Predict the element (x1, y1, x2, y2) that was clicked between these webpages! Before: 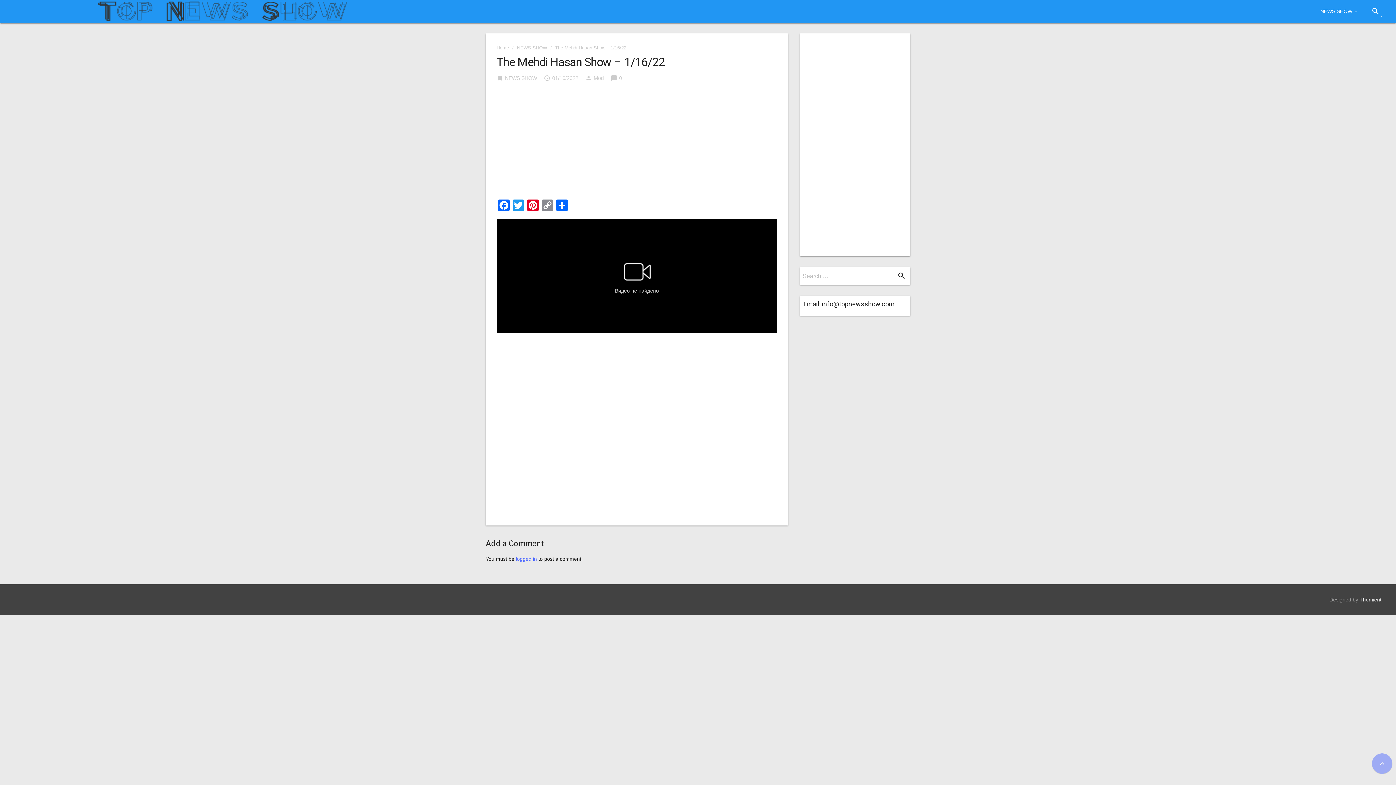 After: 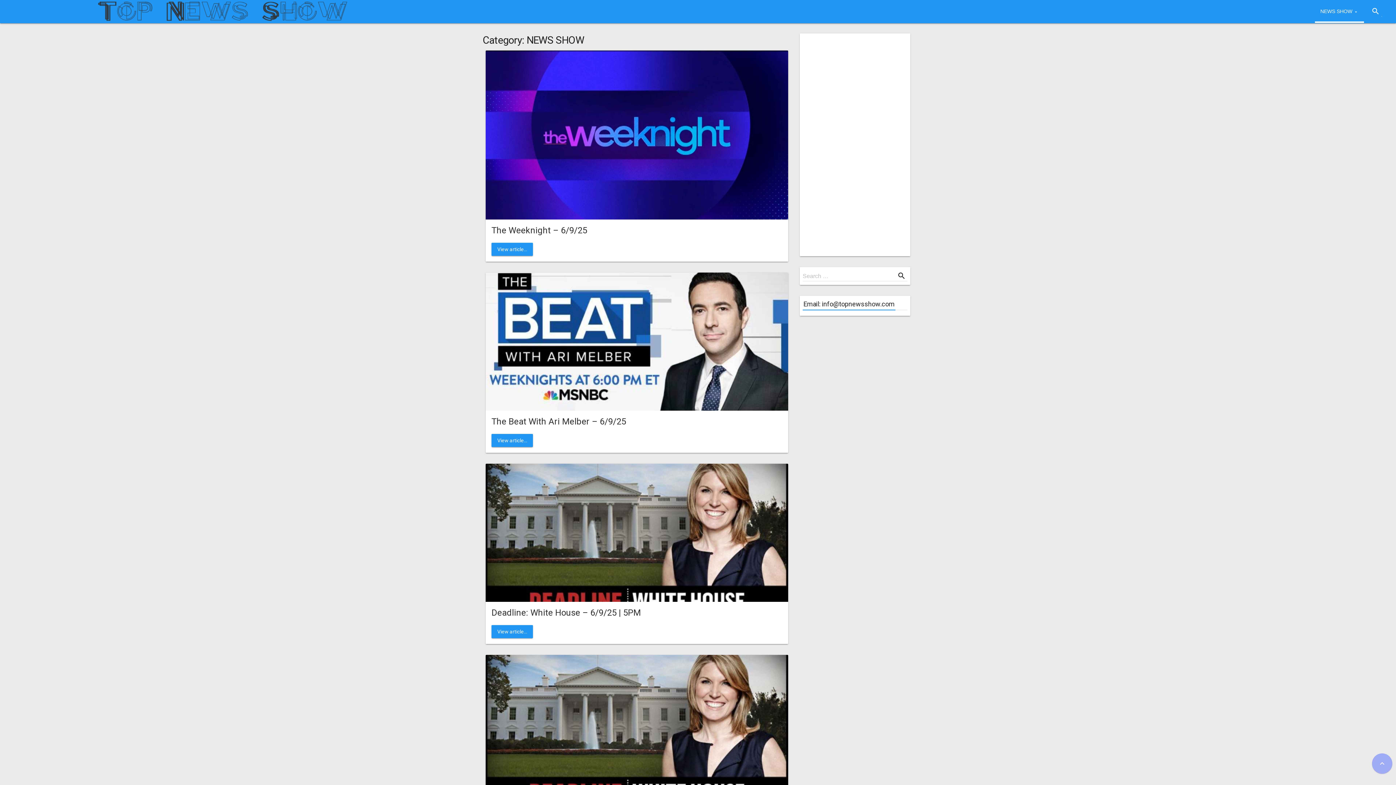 Action: bbox: (517, 45, 547, 50) label: NEWS SHOW